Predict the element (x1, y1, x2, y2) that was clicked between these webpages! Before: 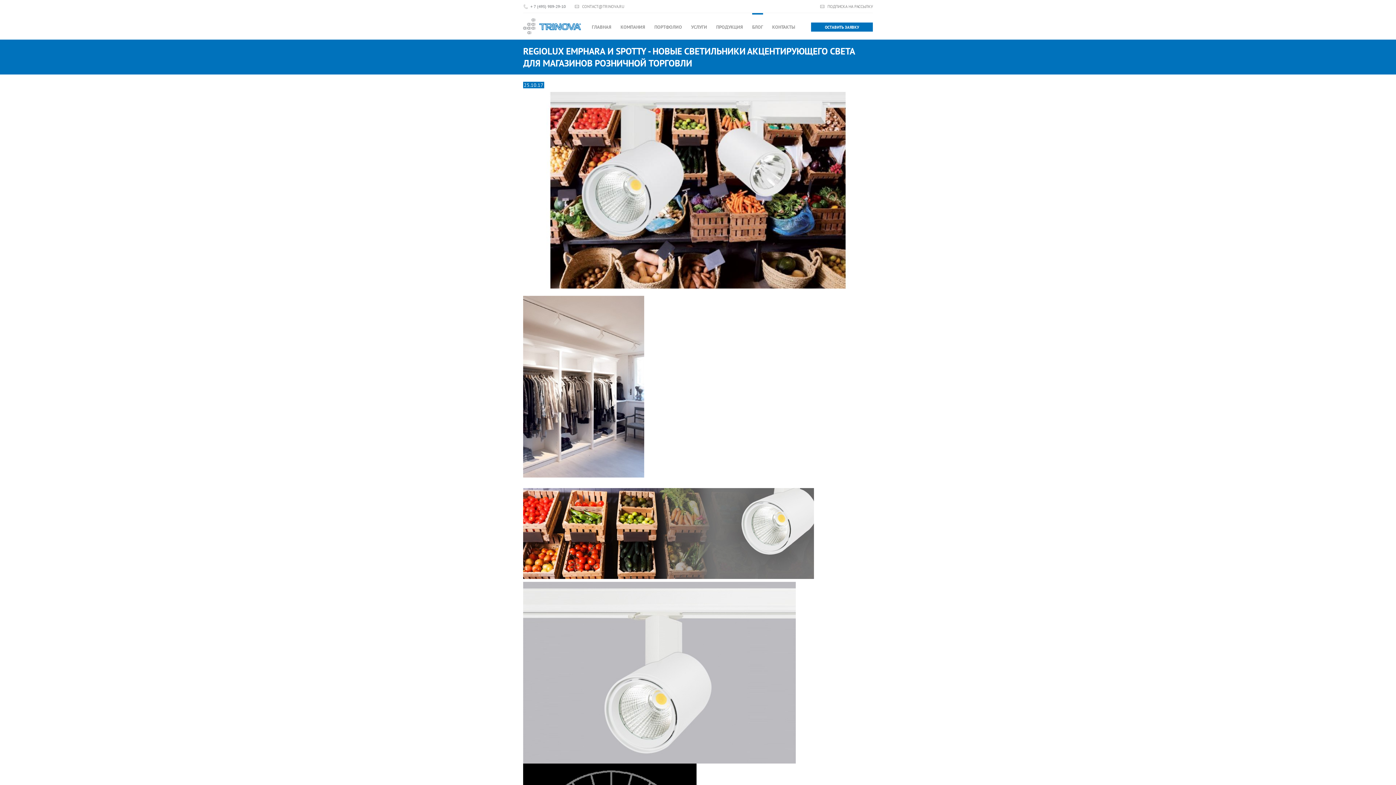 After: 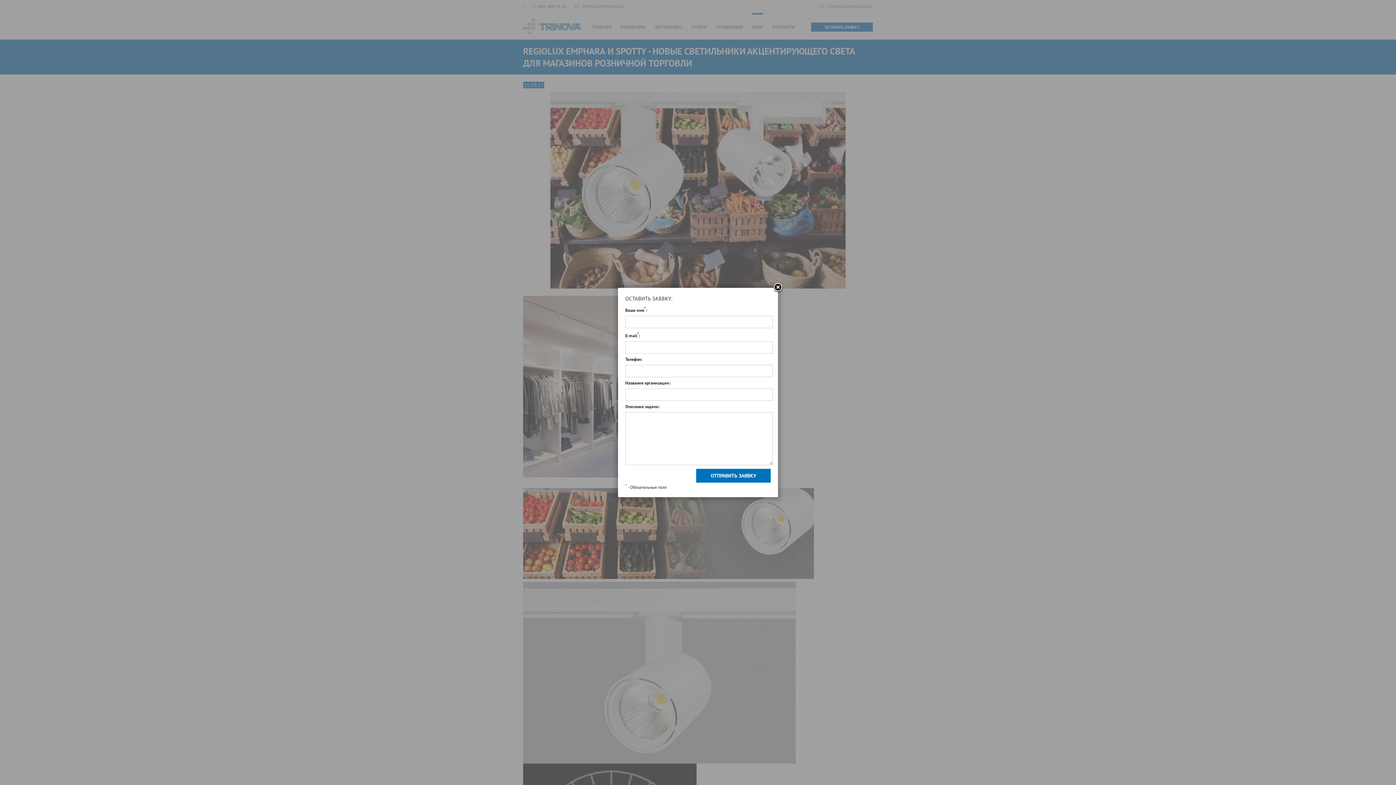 Action: label: ОСТАВИТЬ ЗАЯВКУ bbox: (811, 22, 873, 31)